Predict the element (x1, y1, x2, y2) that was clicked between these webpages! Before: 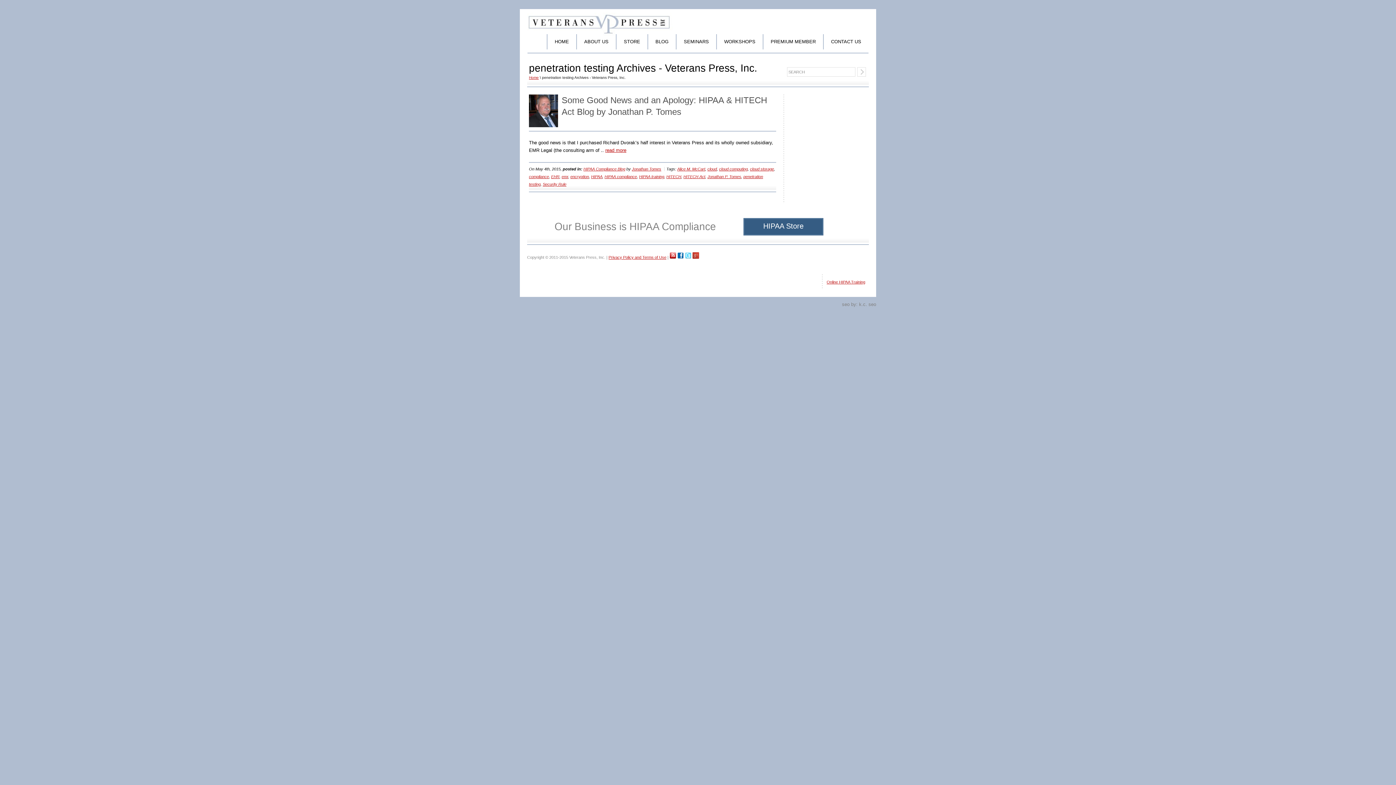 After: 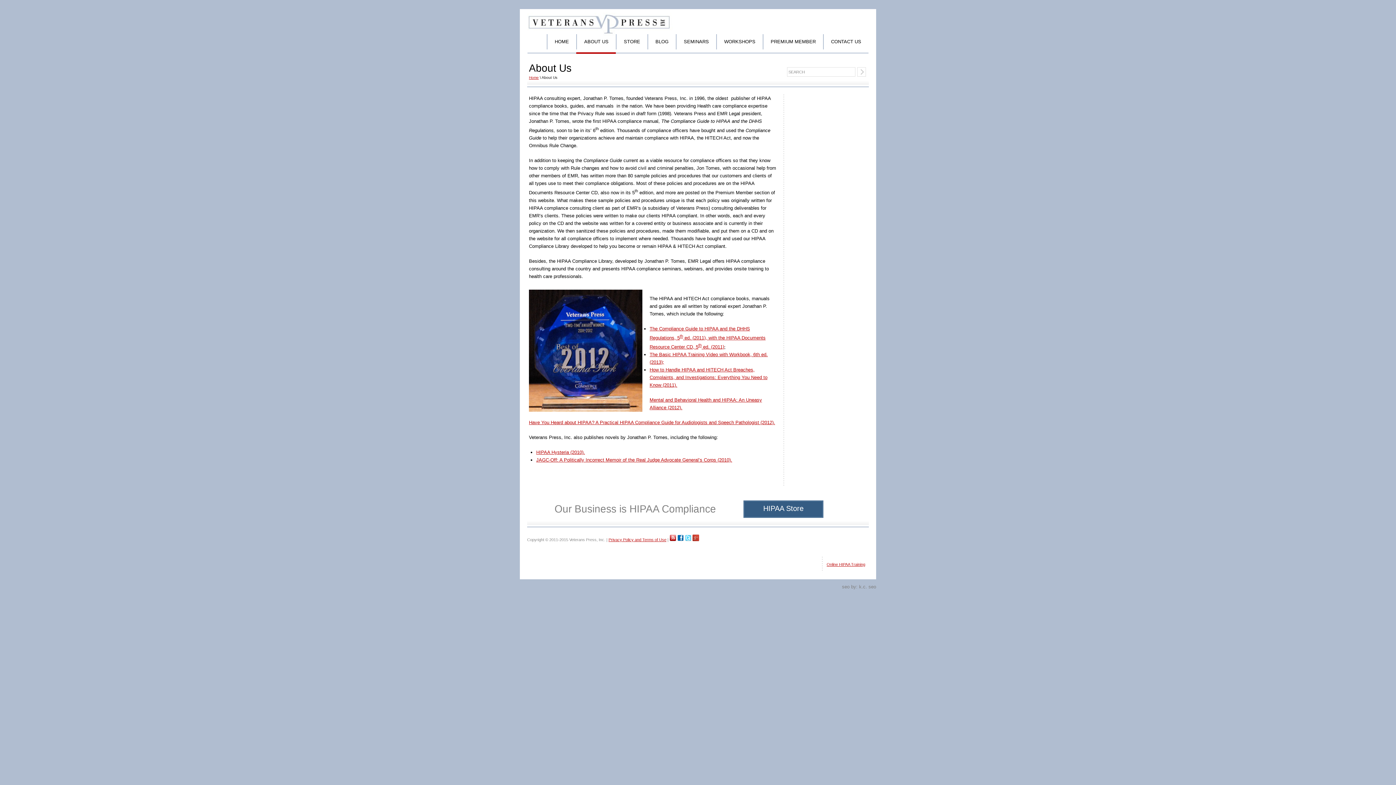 Action: bbox: (576, 34, 616, 49) label: ABOUT US